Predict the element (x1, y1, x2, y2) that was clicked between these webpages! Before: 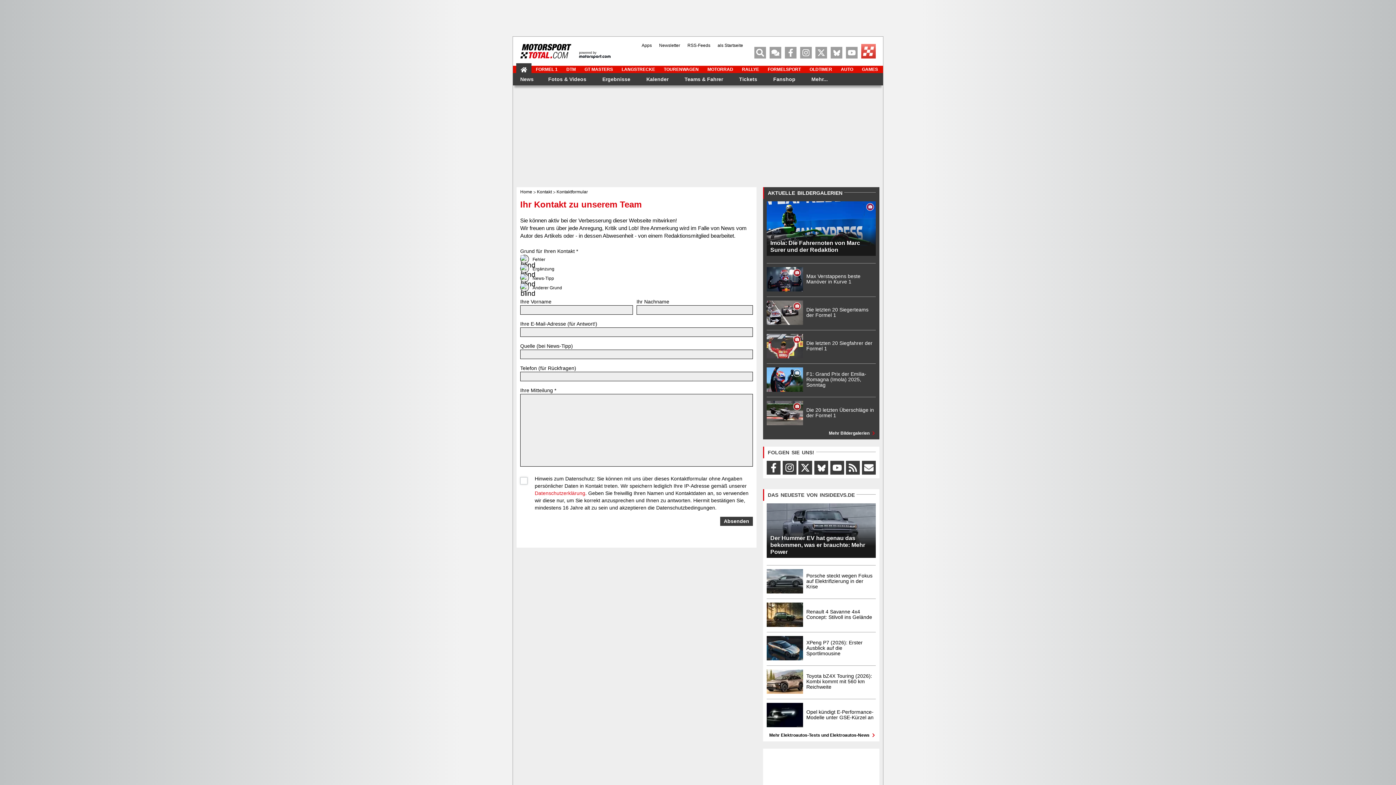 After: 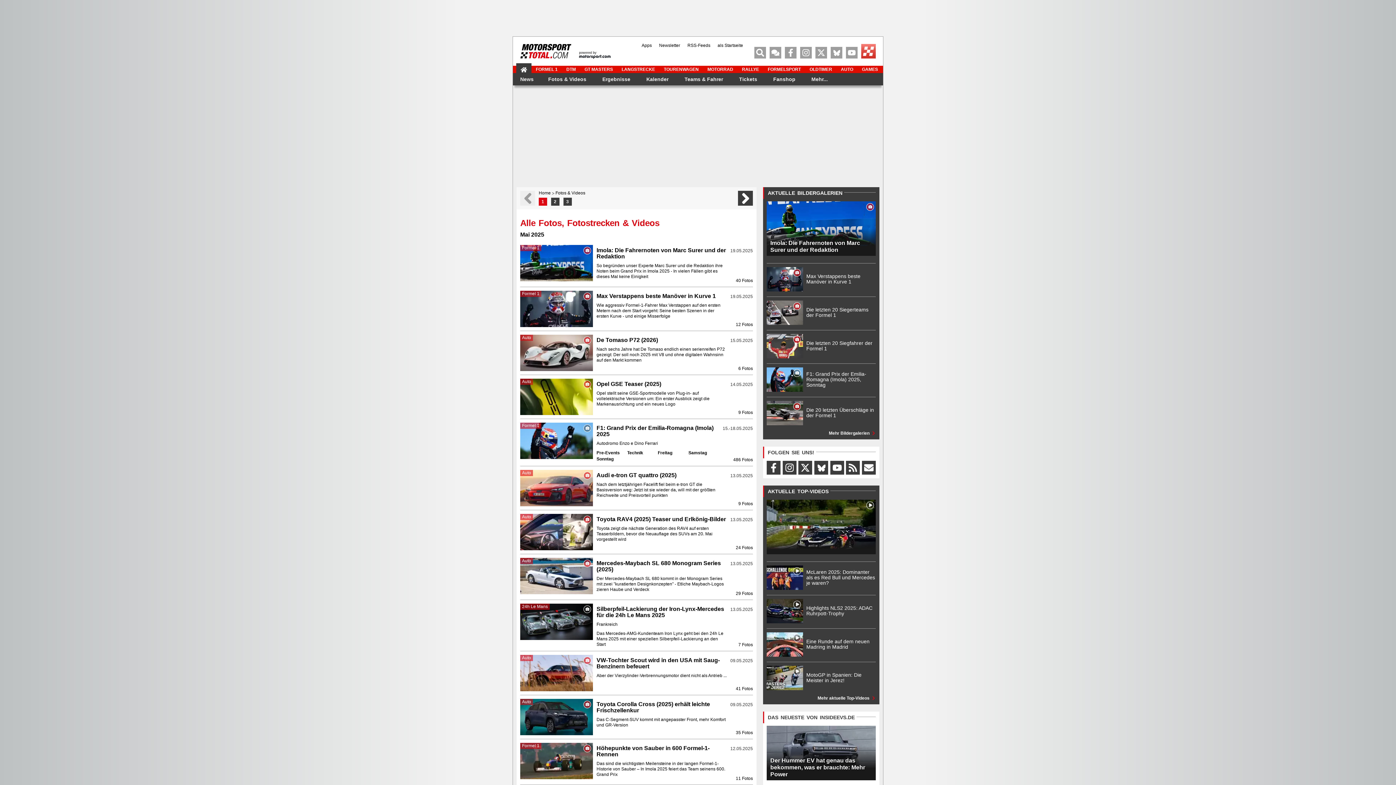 Action: bbox: (548, 76, 586, 81) label: Fotos & Videos